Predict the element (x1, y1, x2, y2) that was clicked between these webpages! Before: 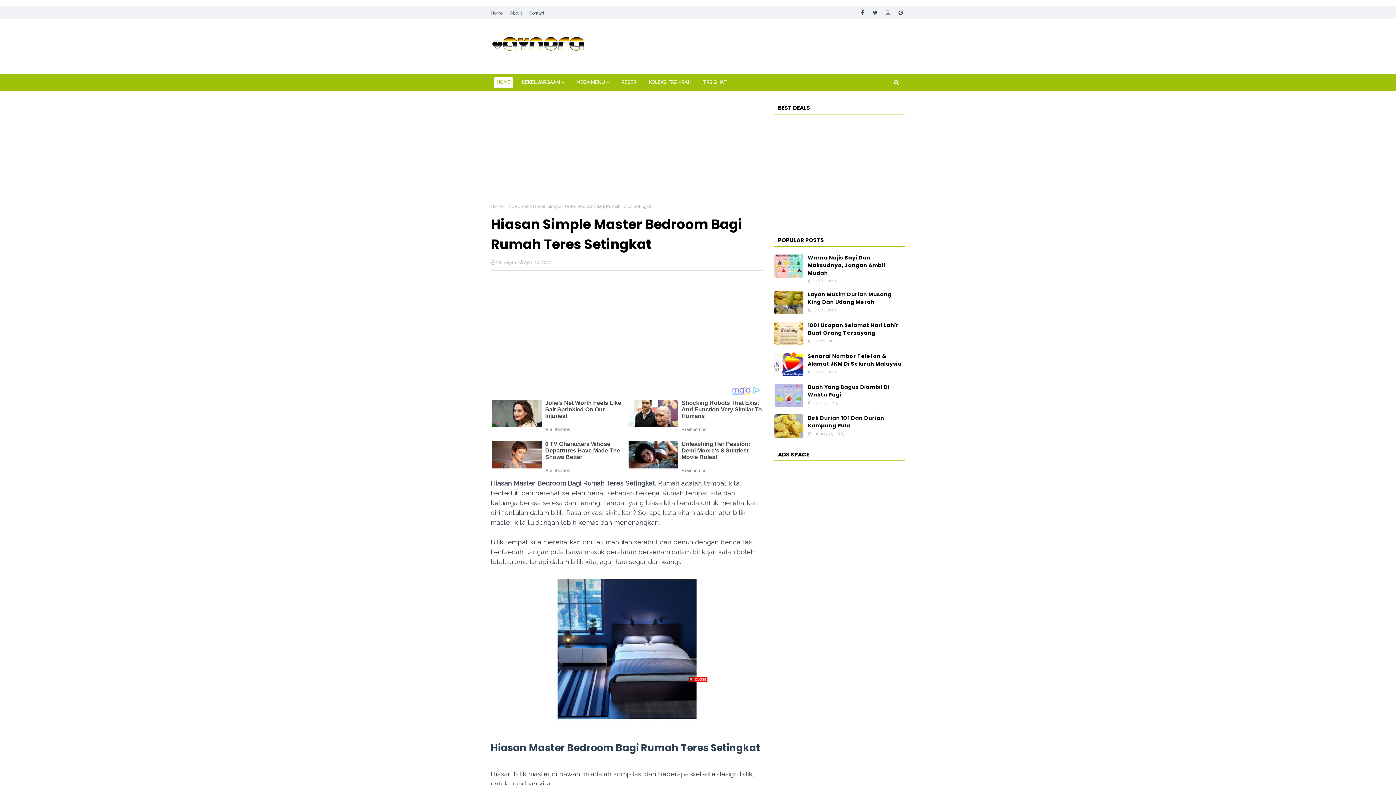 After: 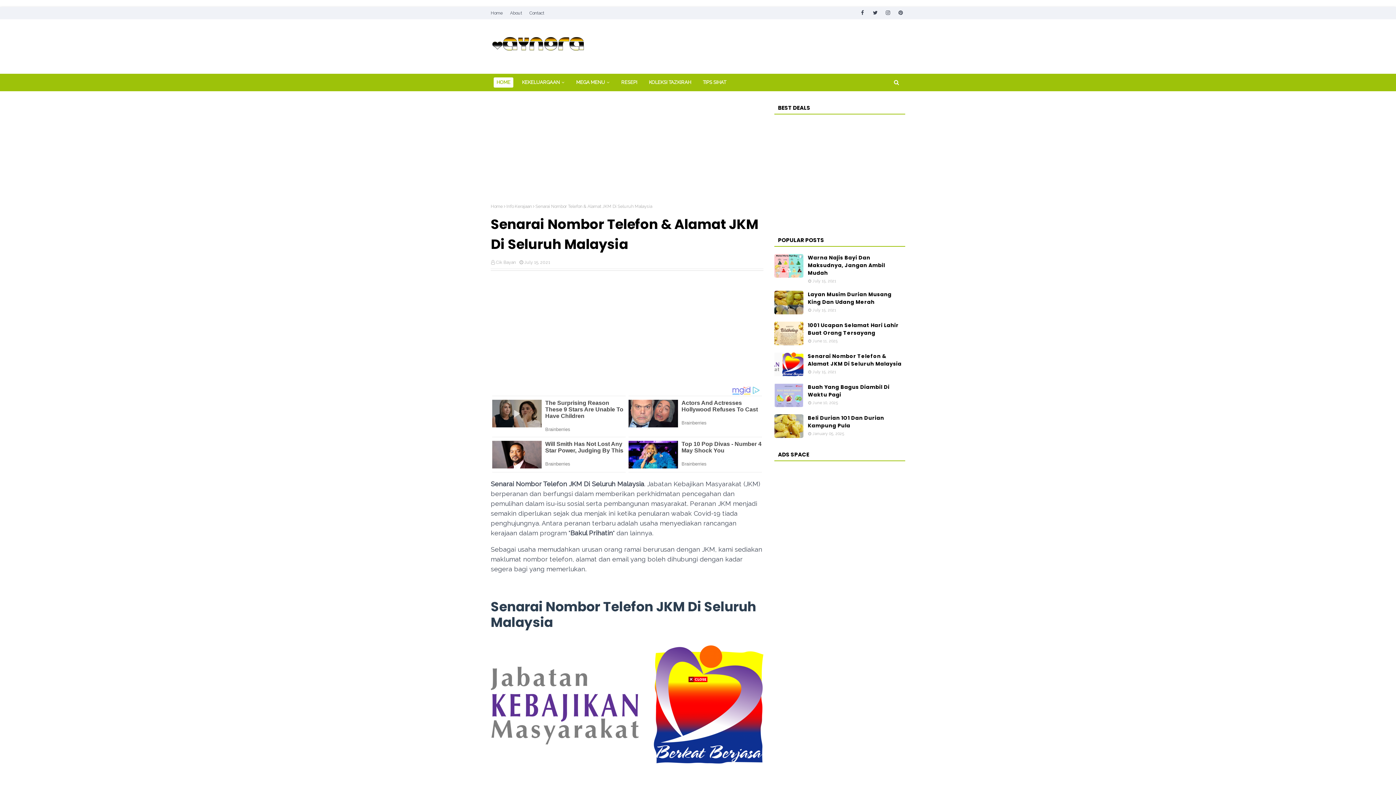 Action: label: Senarai Nombor Telefon & Alamat JKM Di Seluruh Malaysia bbox: (808, 352, 905, 367)